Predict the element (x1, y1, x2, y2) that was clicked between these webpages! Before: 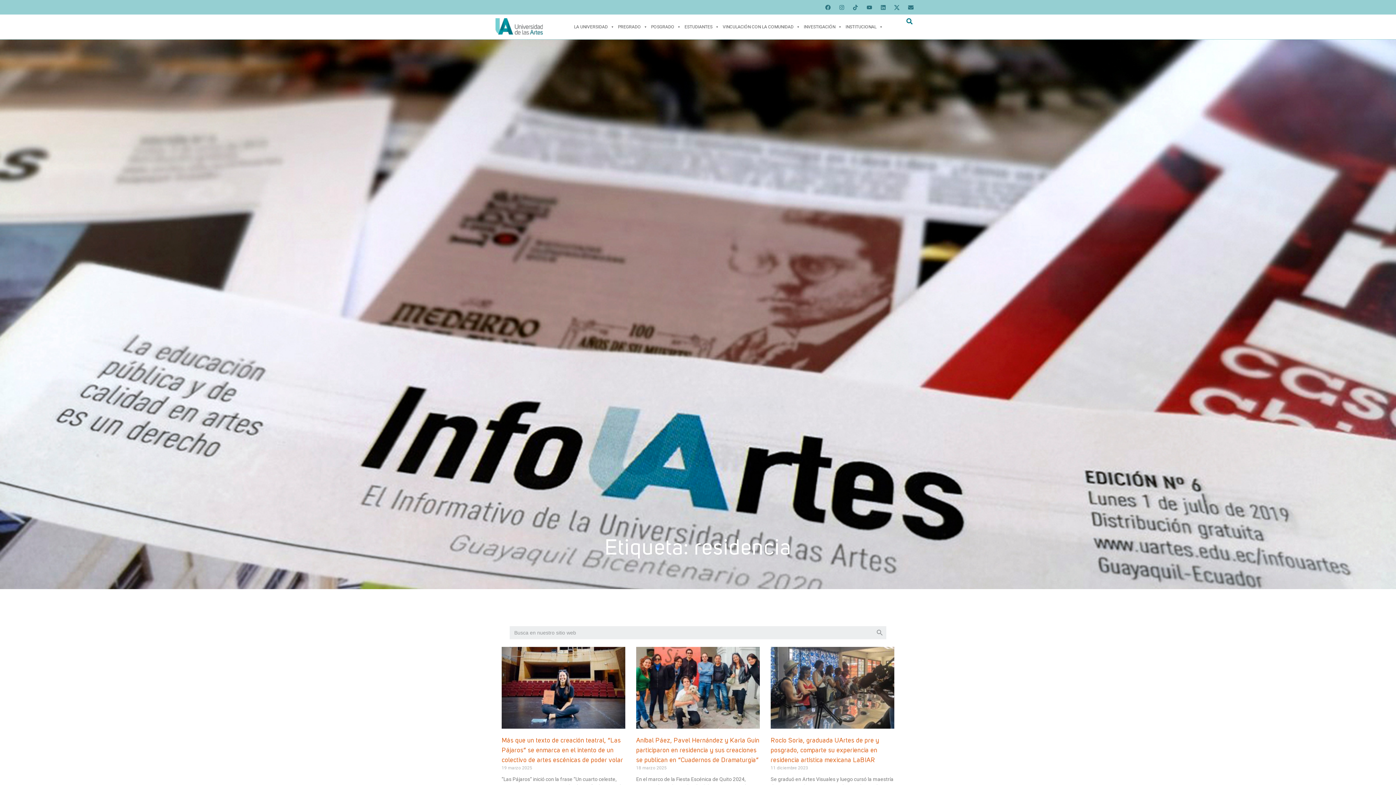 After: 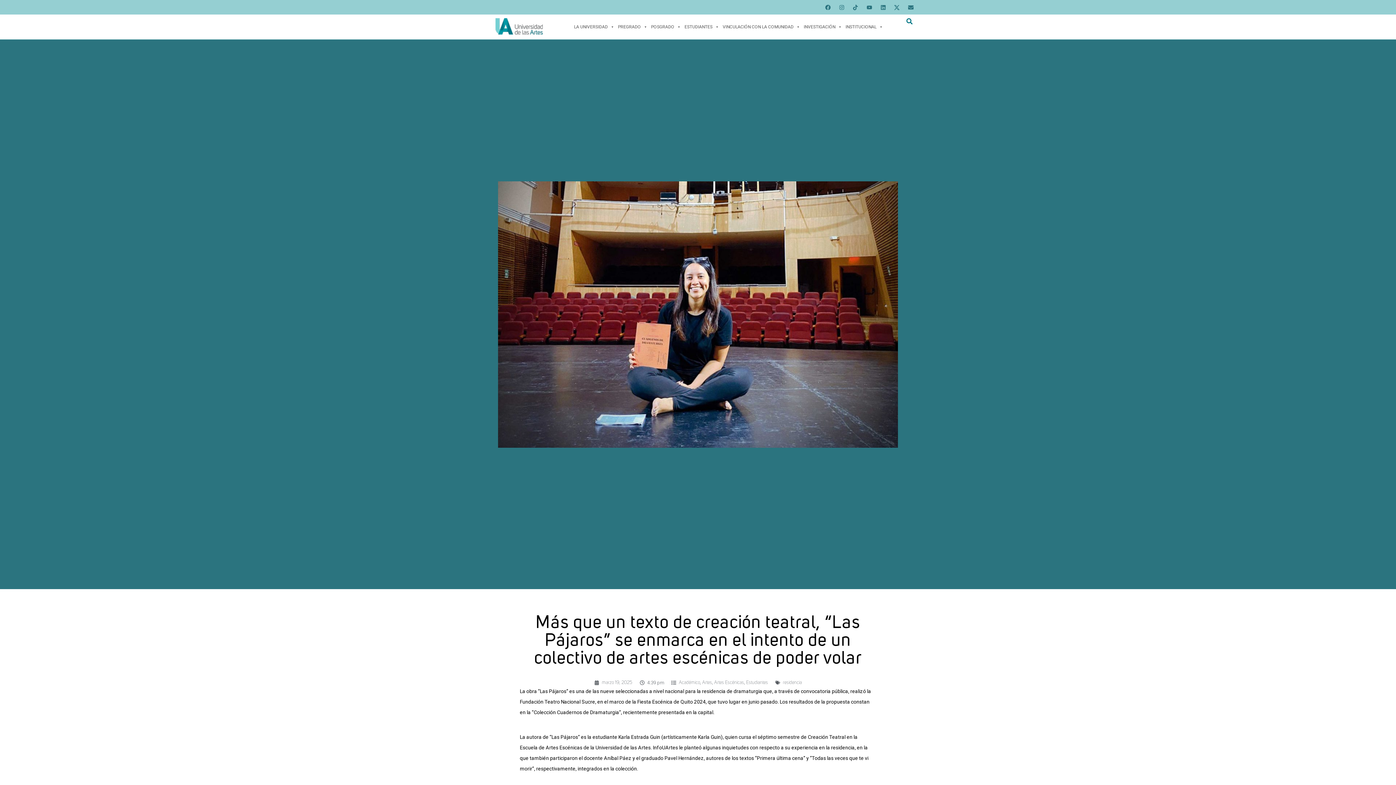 Action: label: Más que un texto de creación teatral, “Las Pájaros” se enmarca en el intento de un colectivo de artes escénicas de poder volar bbox: (501, 737, 623, 763)